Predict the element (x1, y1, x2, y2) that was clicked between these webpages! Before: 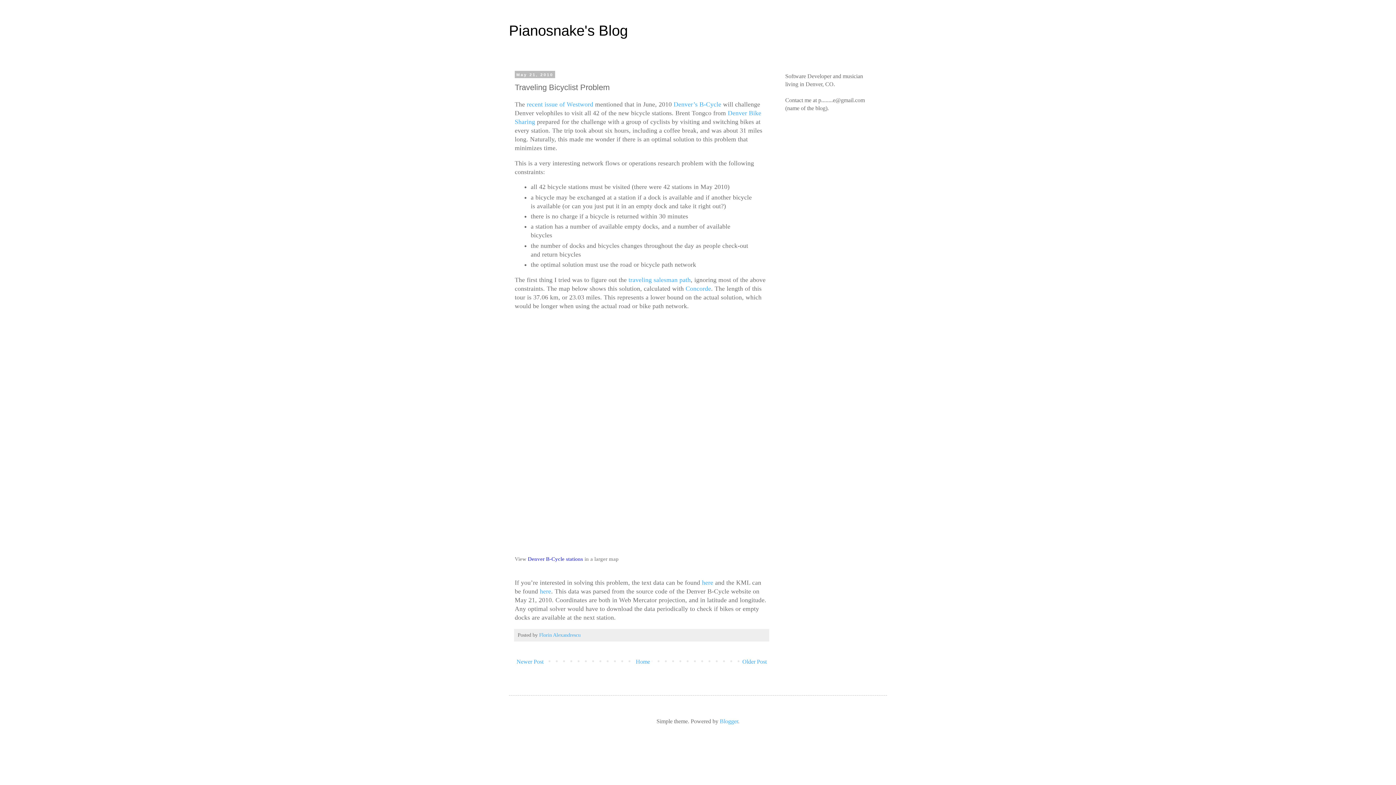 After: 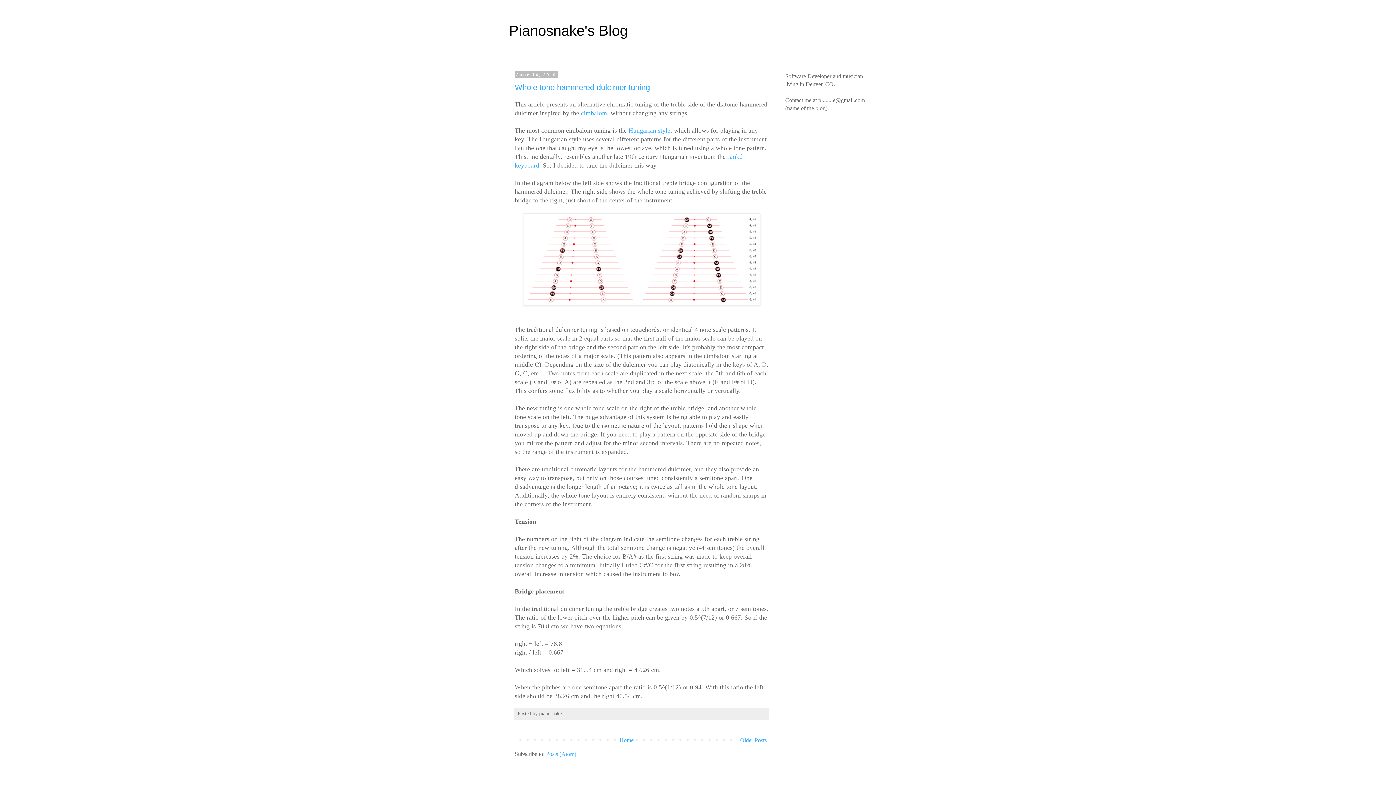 Action: label: Home bbox: (634, 657, 652, 666)